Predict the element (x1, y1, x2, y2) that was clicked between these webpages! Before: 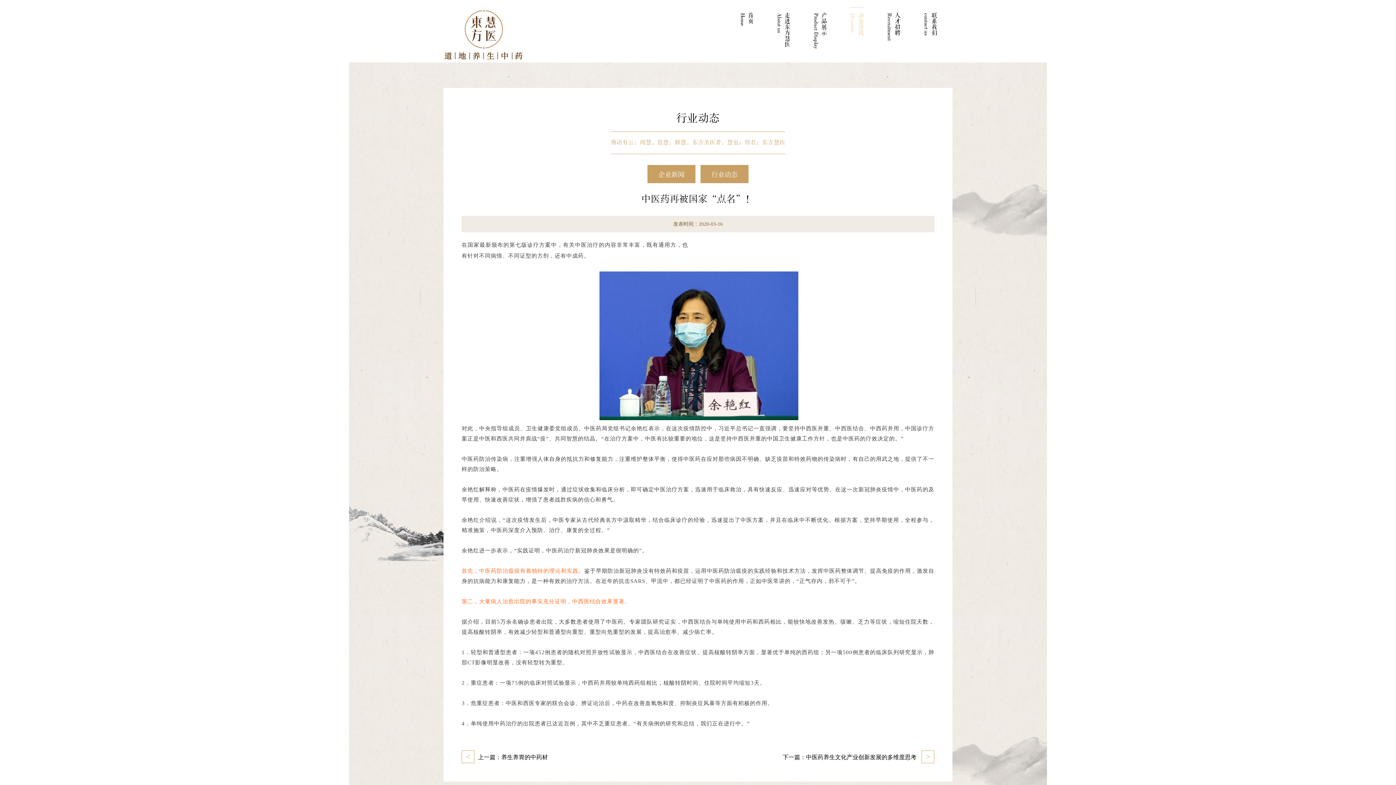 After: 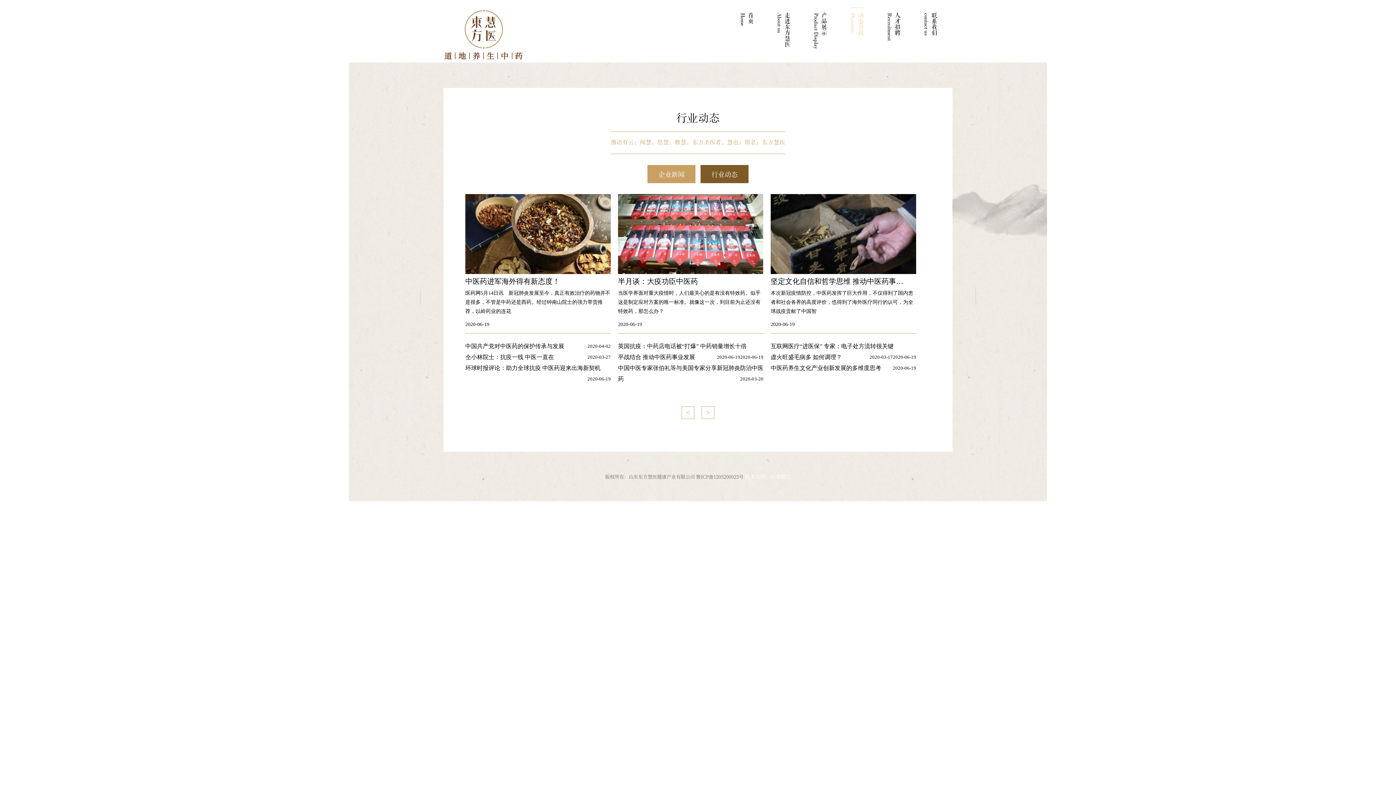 Action: bbox: (700, 165, 748, 183) label: 行业动态